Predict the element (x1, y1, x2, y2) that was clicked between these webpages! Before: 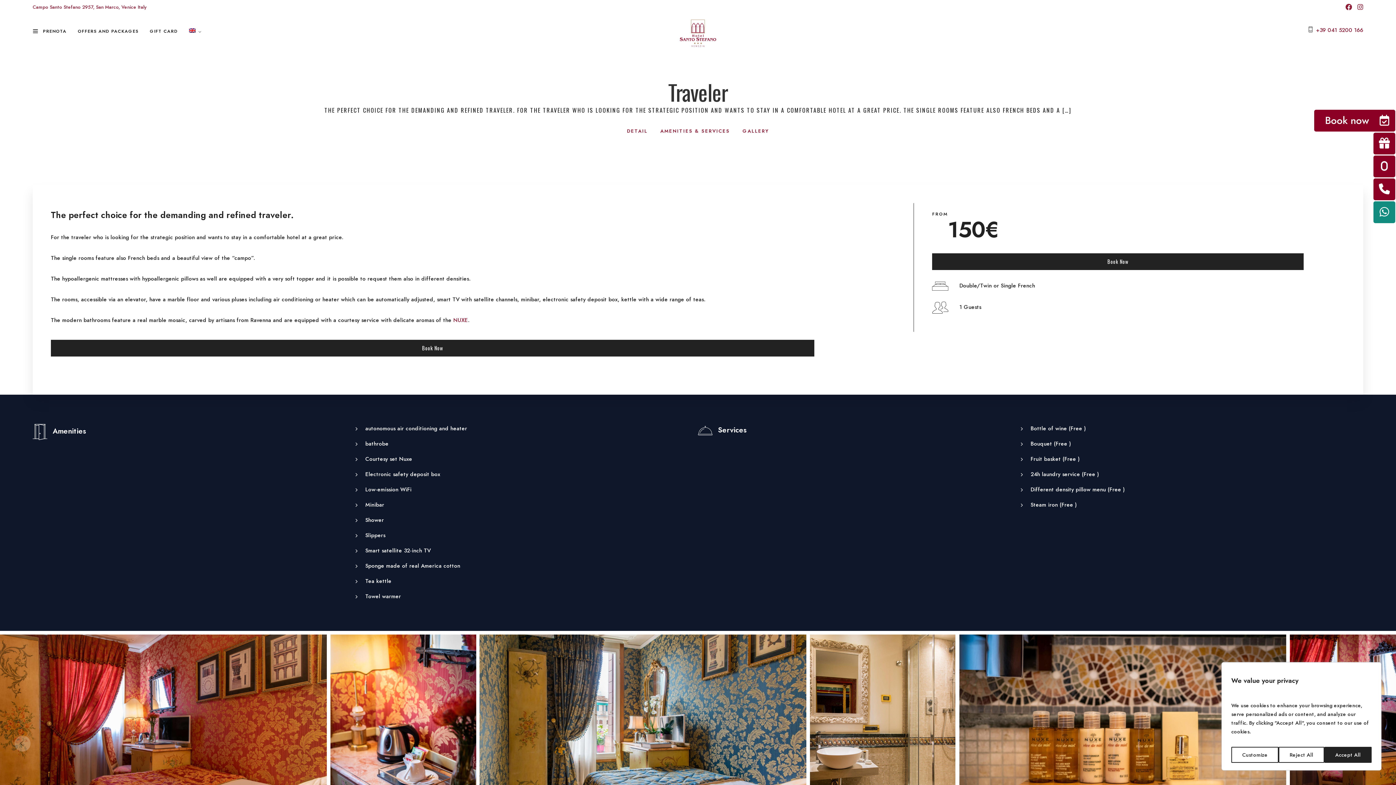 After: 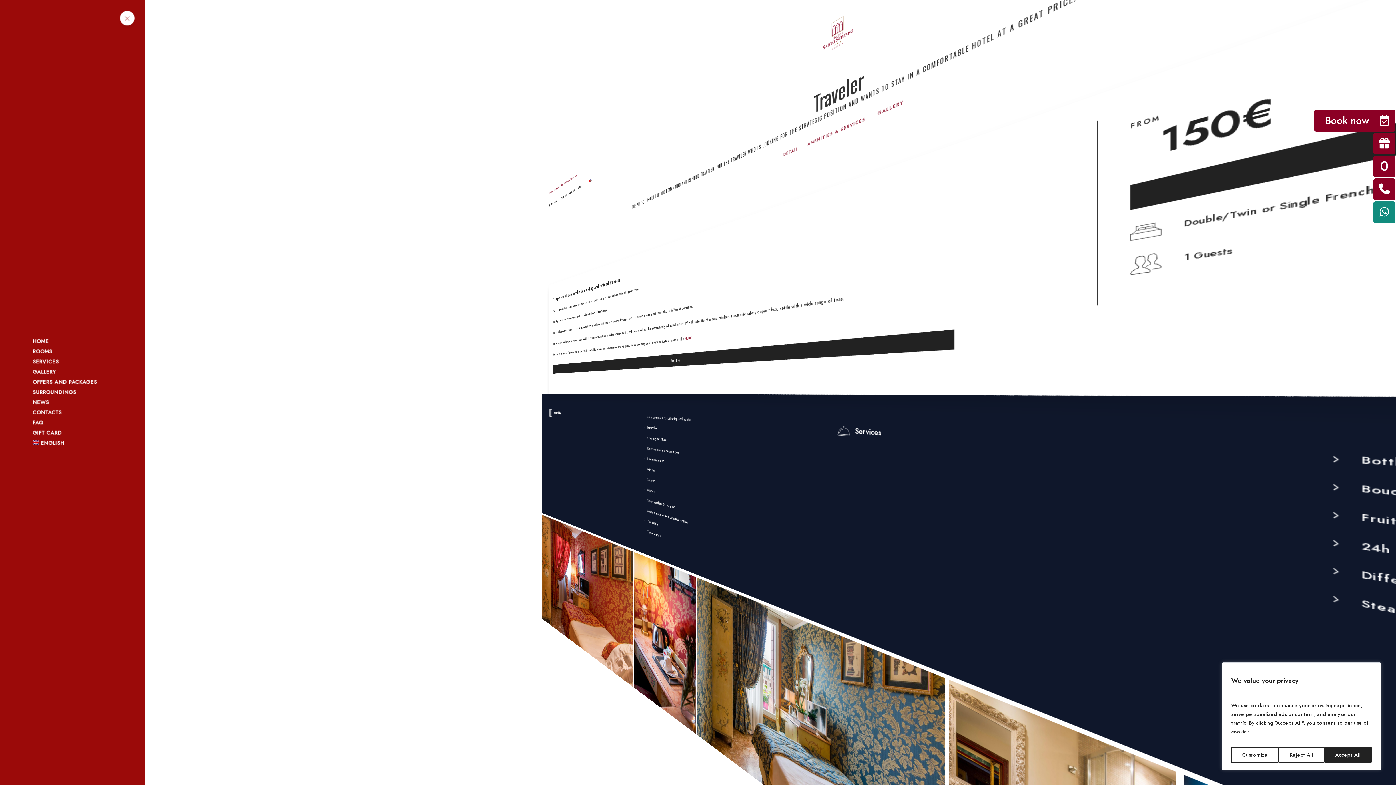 Action: bbox: (32, 27, 38, 35)